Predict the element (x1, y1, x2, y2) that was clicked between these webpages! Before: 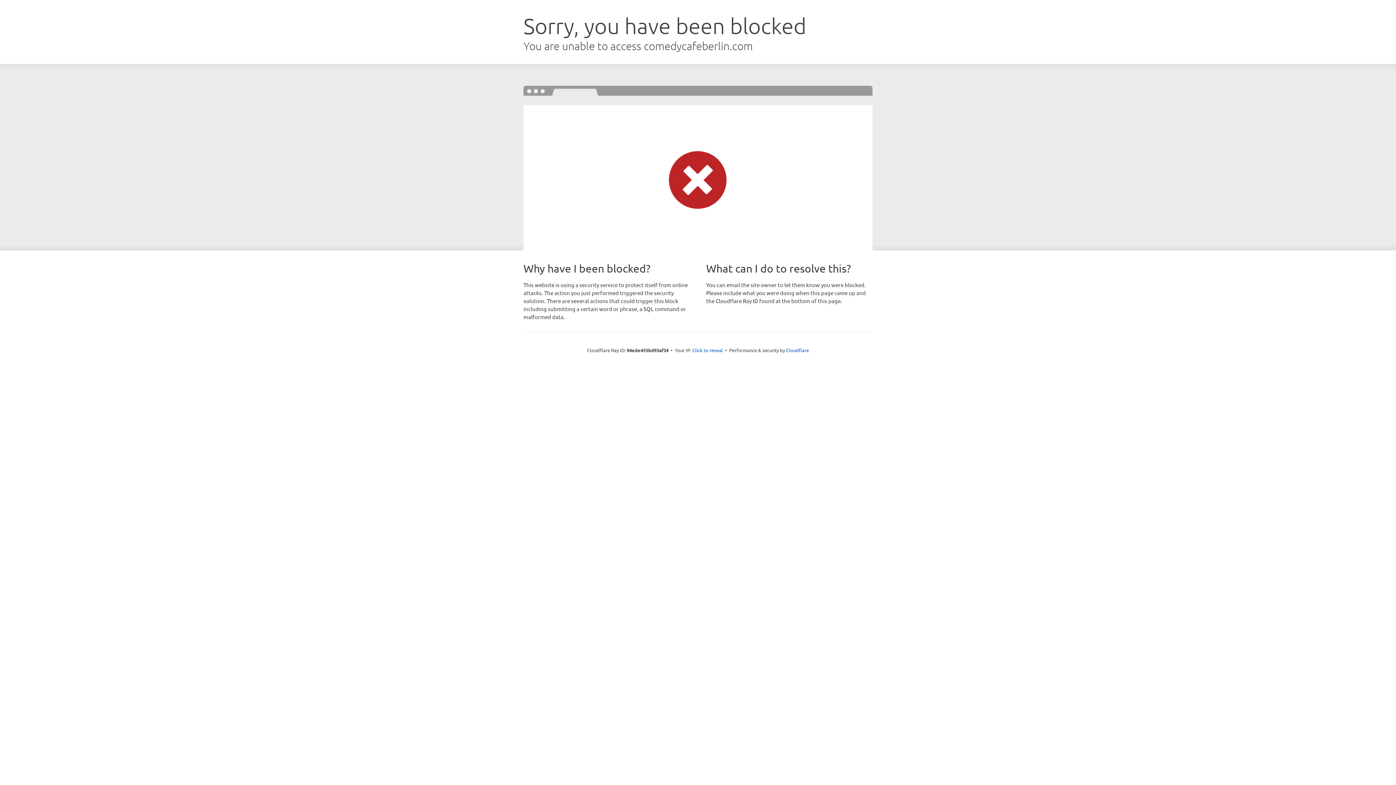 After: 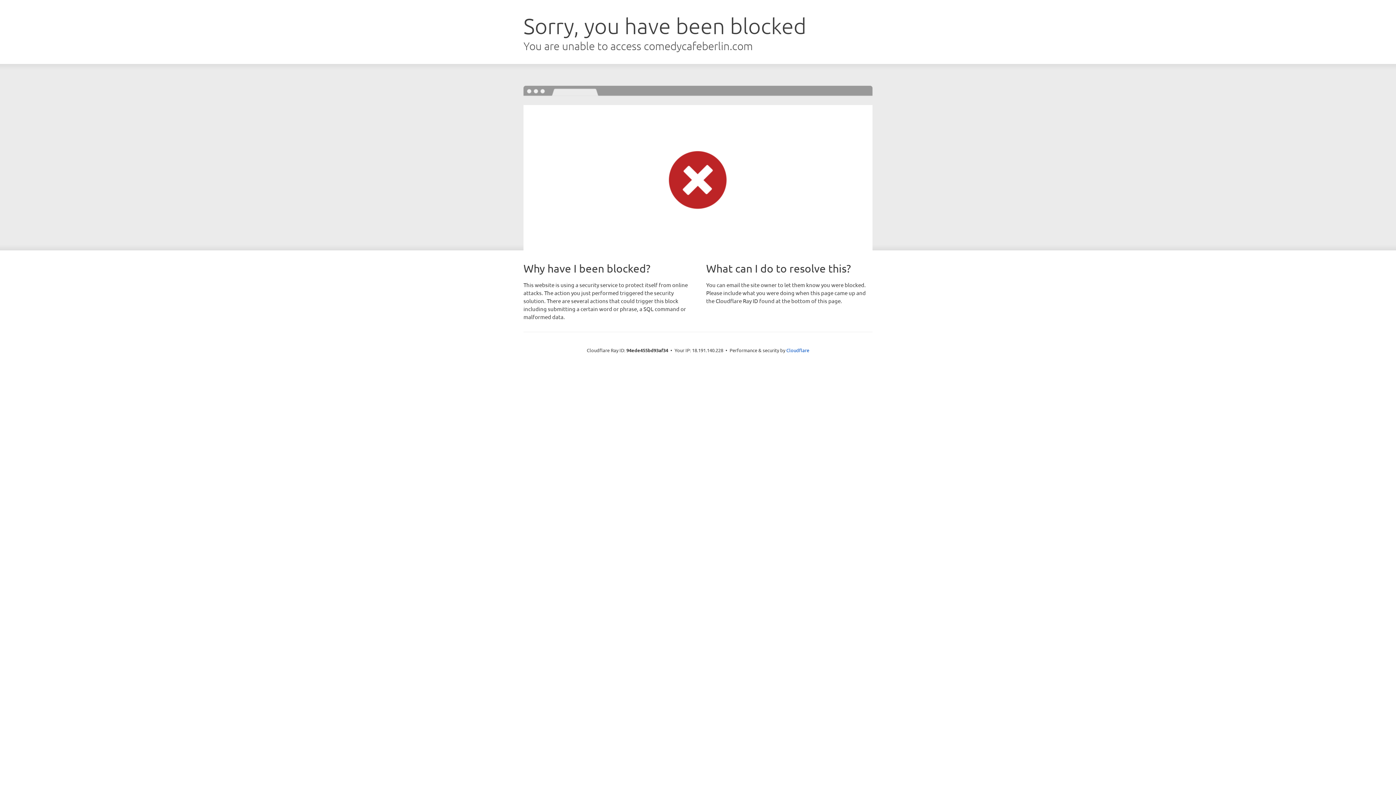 Action: bbox: (692, 346, 723, 353) label: Click to reveal